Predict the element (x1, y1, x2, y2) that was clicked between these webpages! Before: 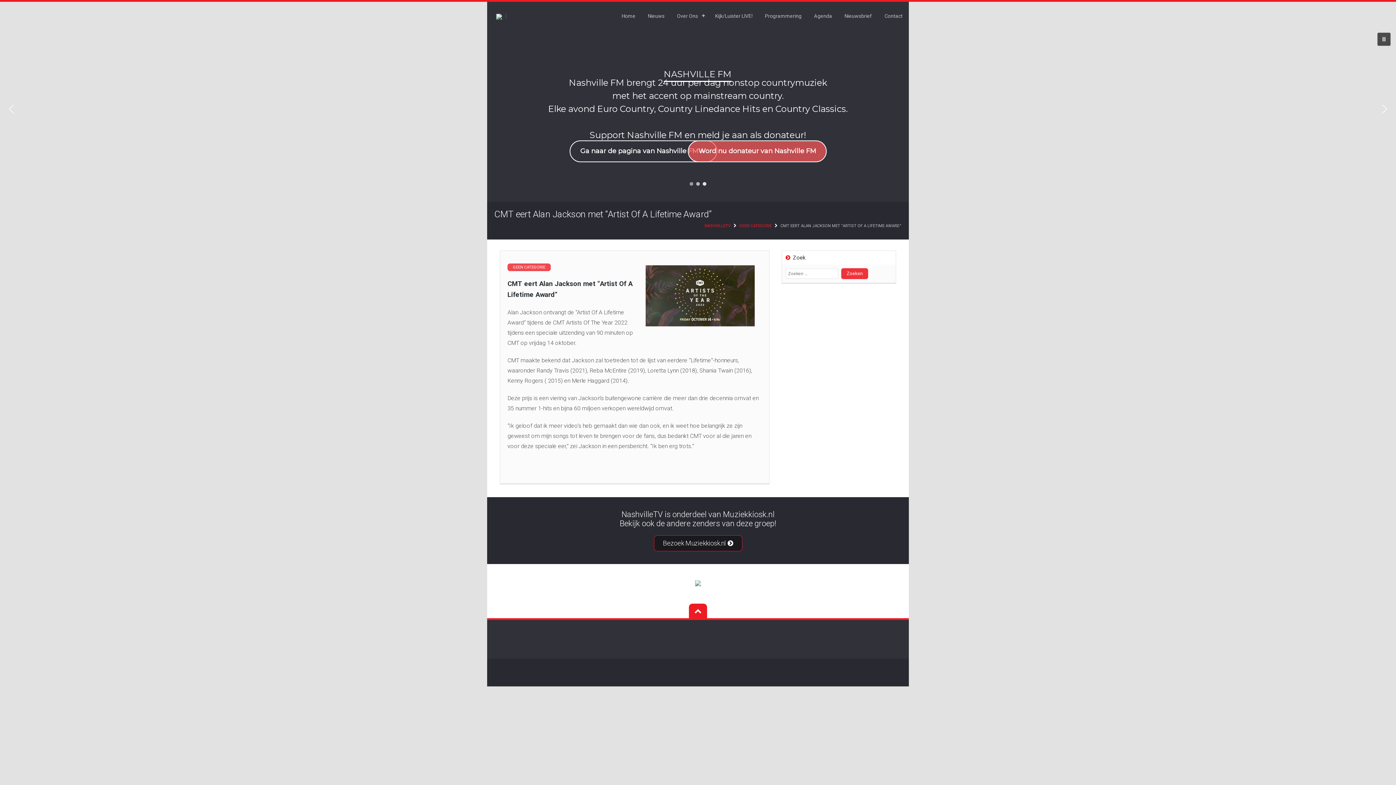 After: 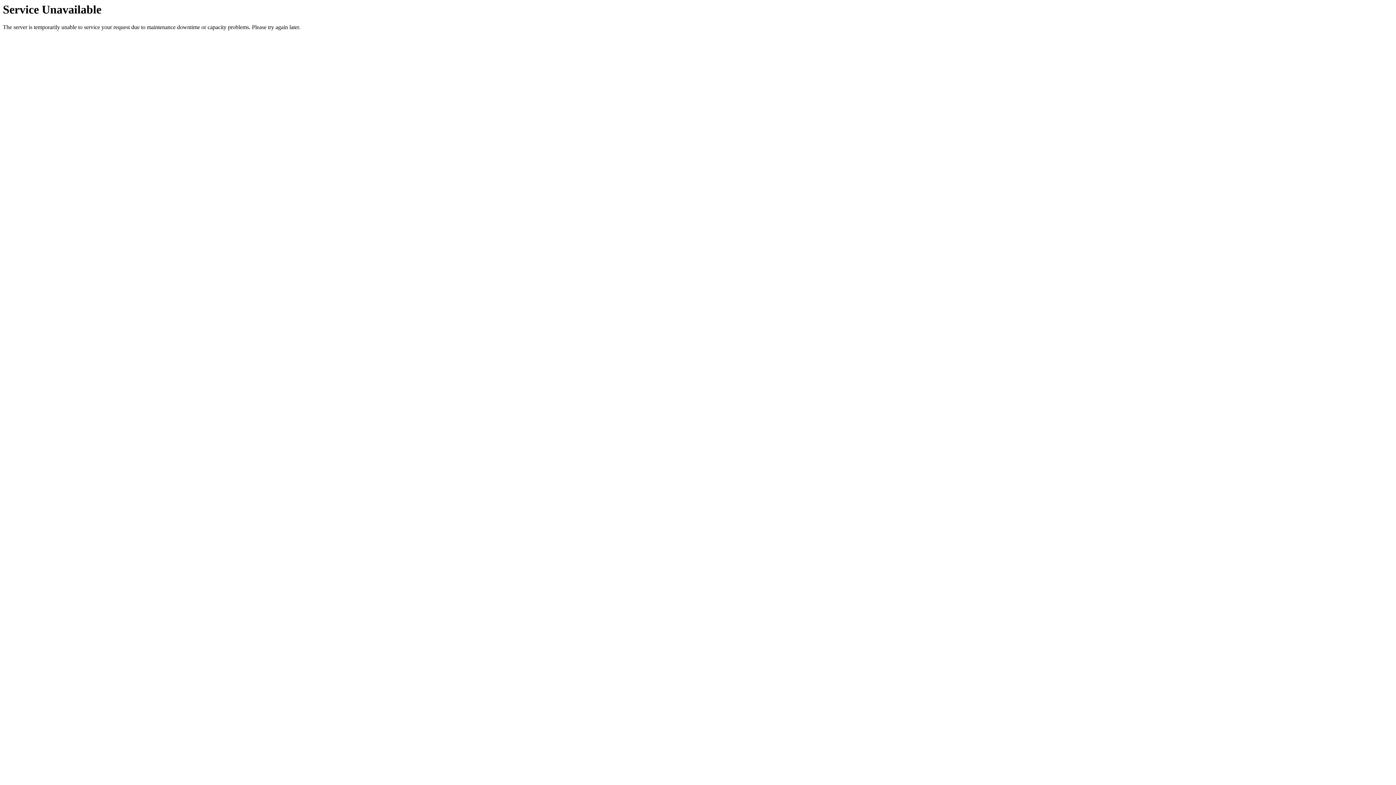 Action: label: GEEN CATEGORIE bbox: (507, 263, 550, 271)